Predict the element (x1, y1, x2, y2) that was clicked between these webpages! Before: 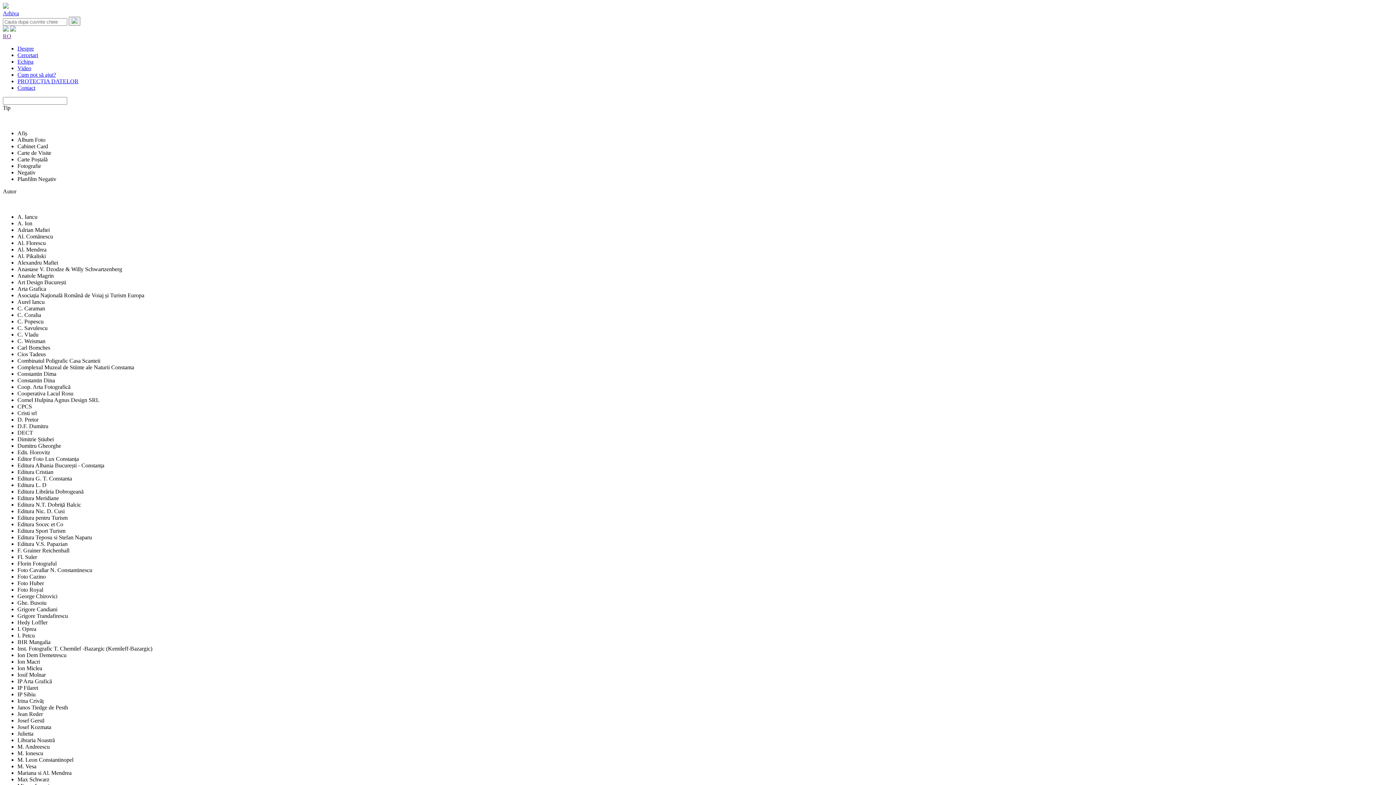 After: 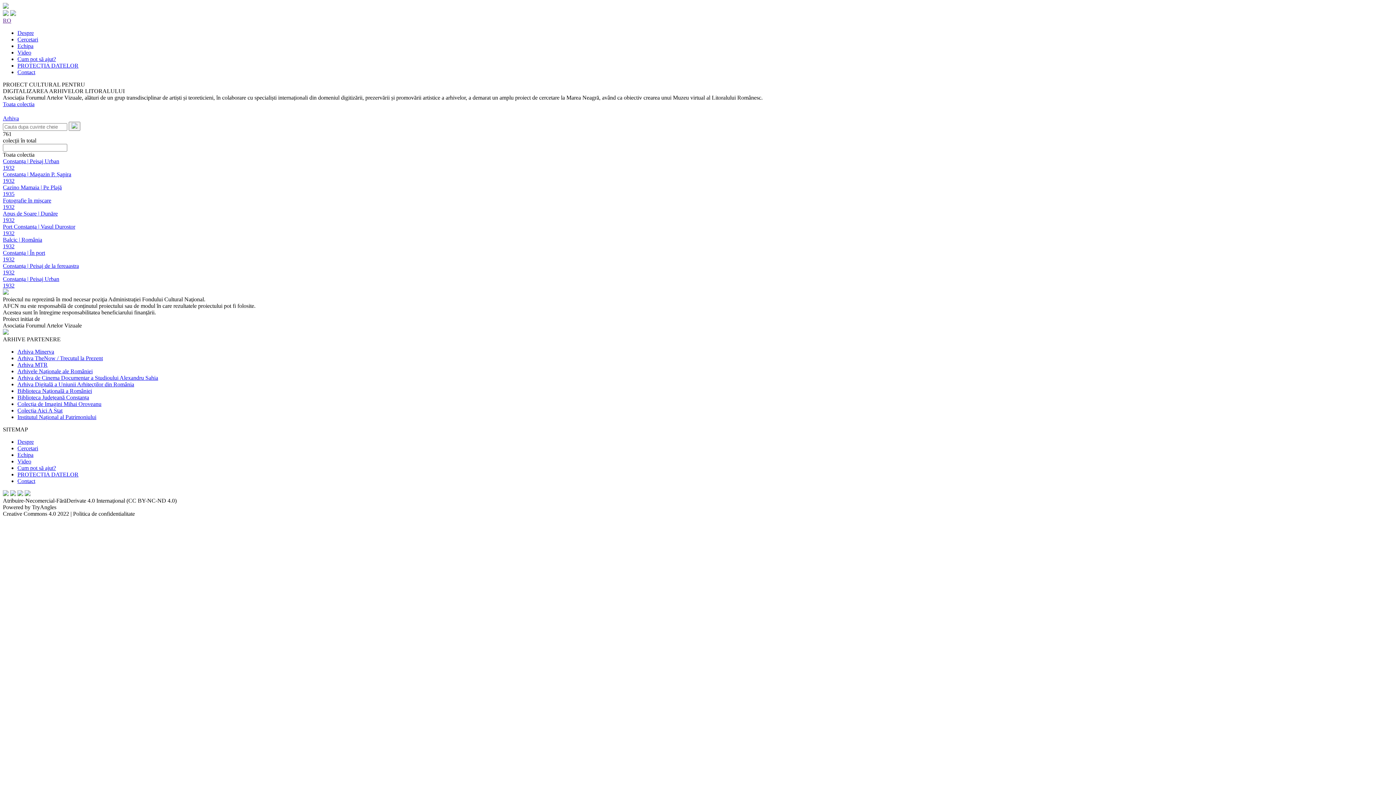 Action: bbox: (2, 3, 8, 9)